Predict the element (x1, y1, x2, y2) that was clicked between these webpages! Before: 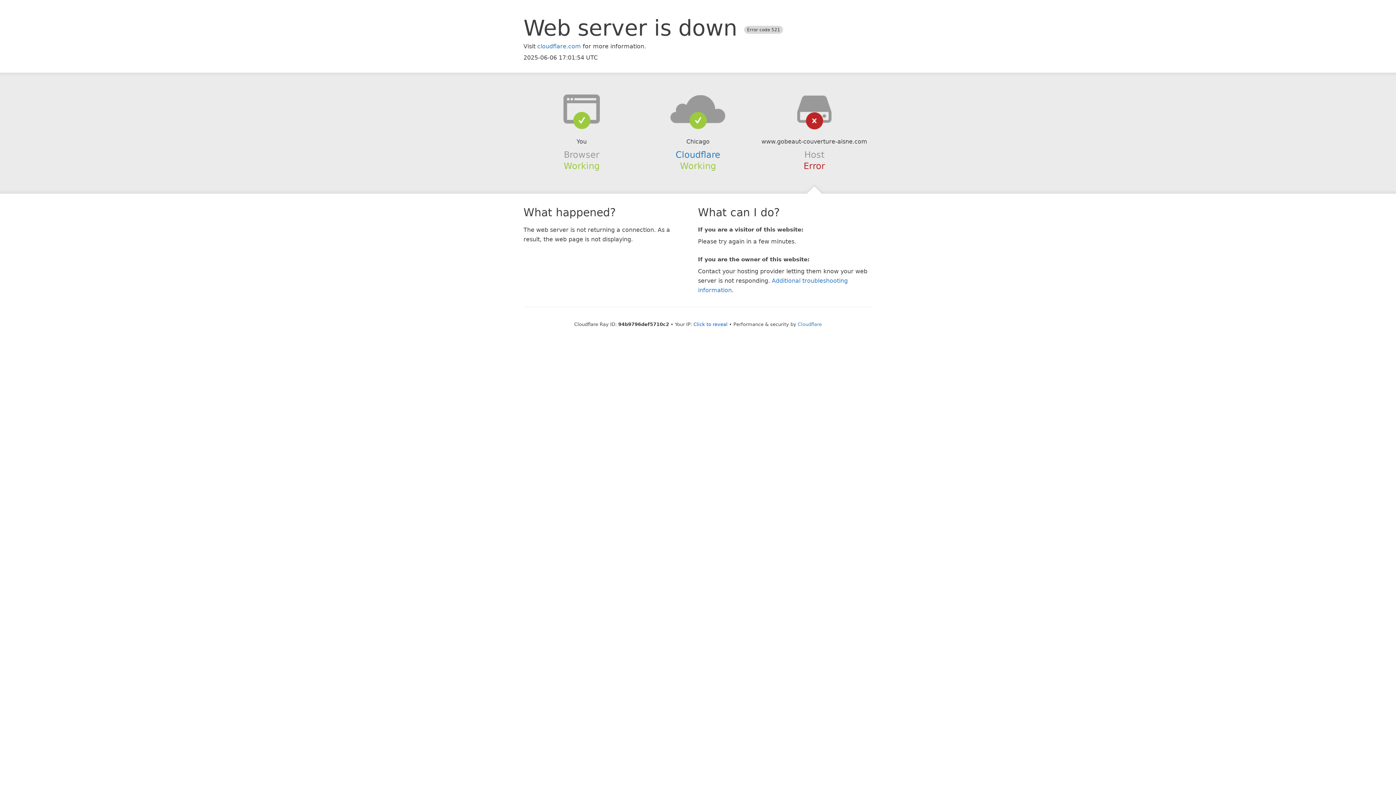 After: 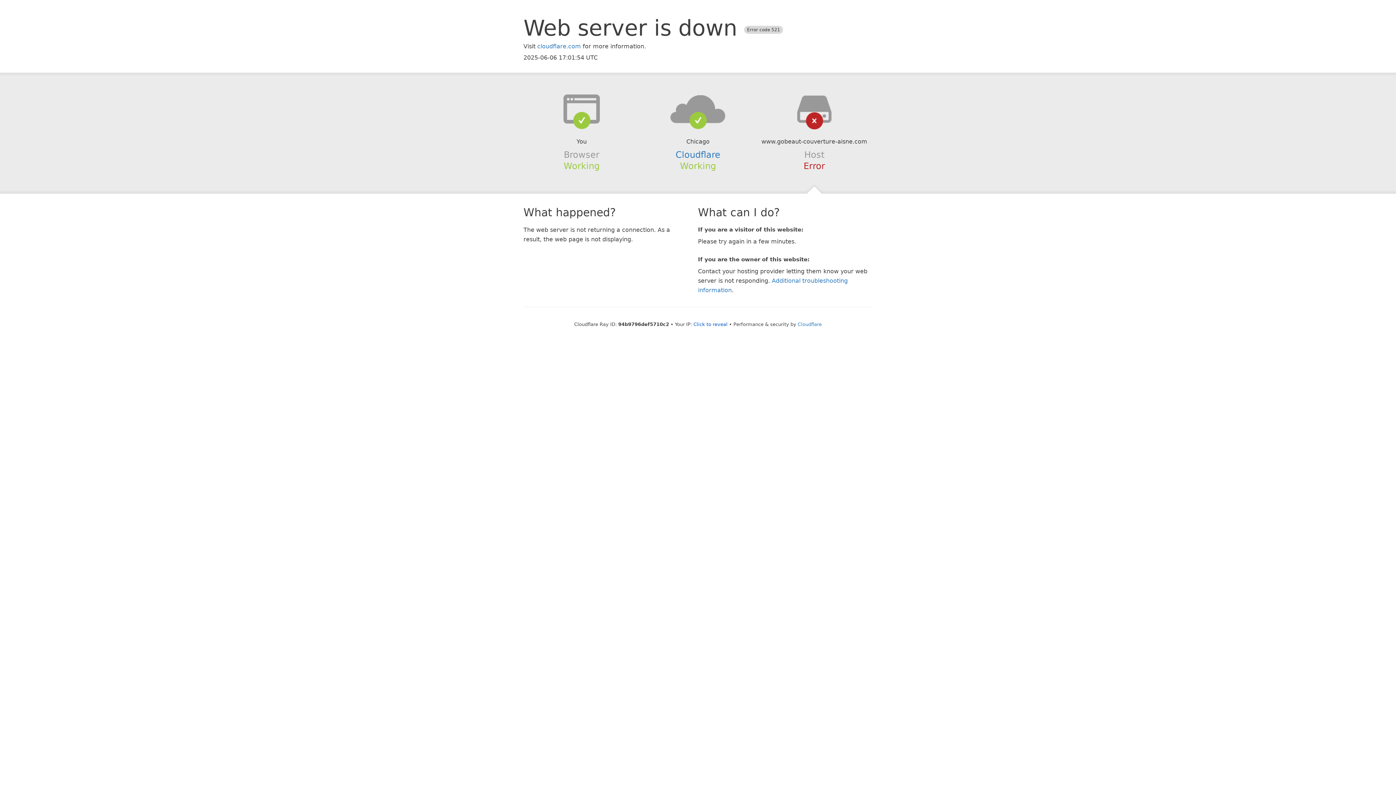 Action: bbox: (639, 94, 756, 123)